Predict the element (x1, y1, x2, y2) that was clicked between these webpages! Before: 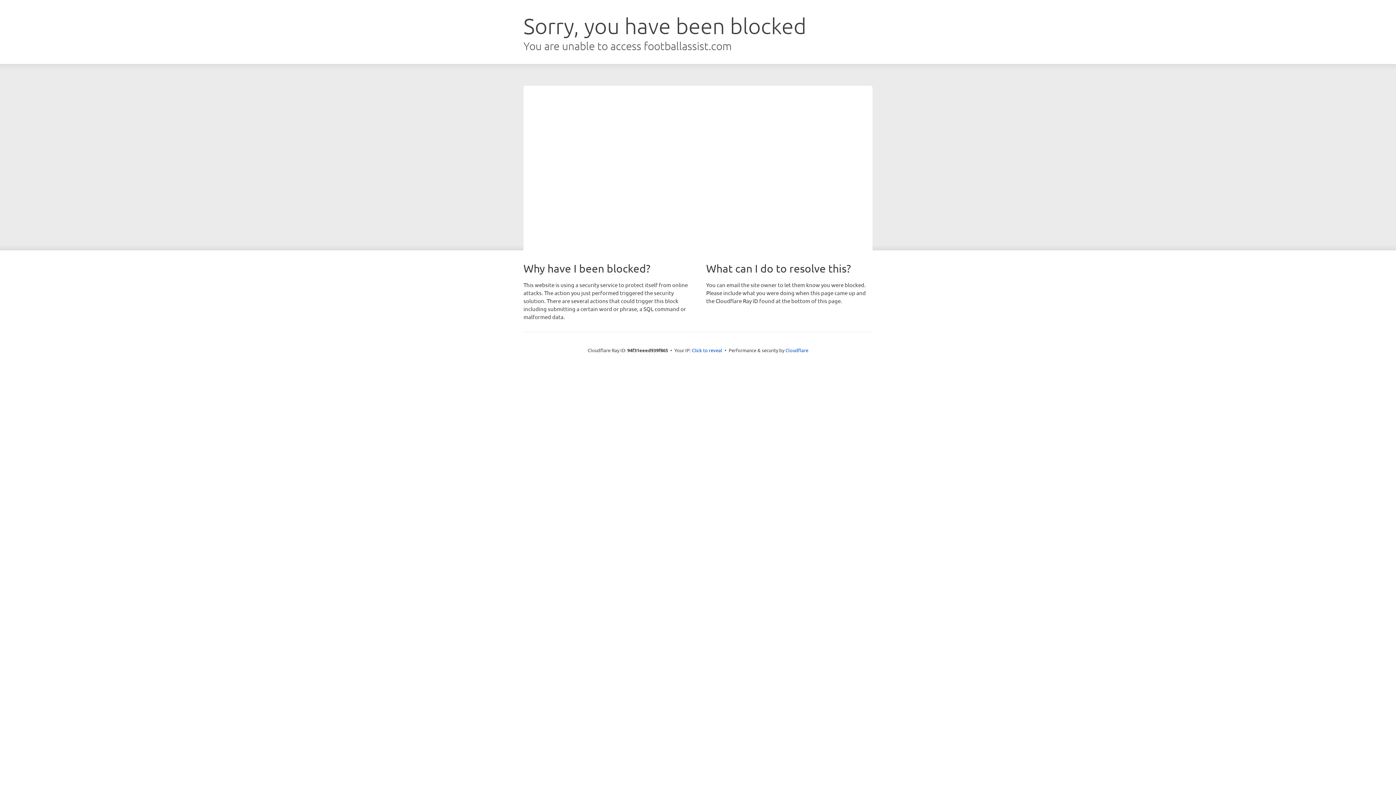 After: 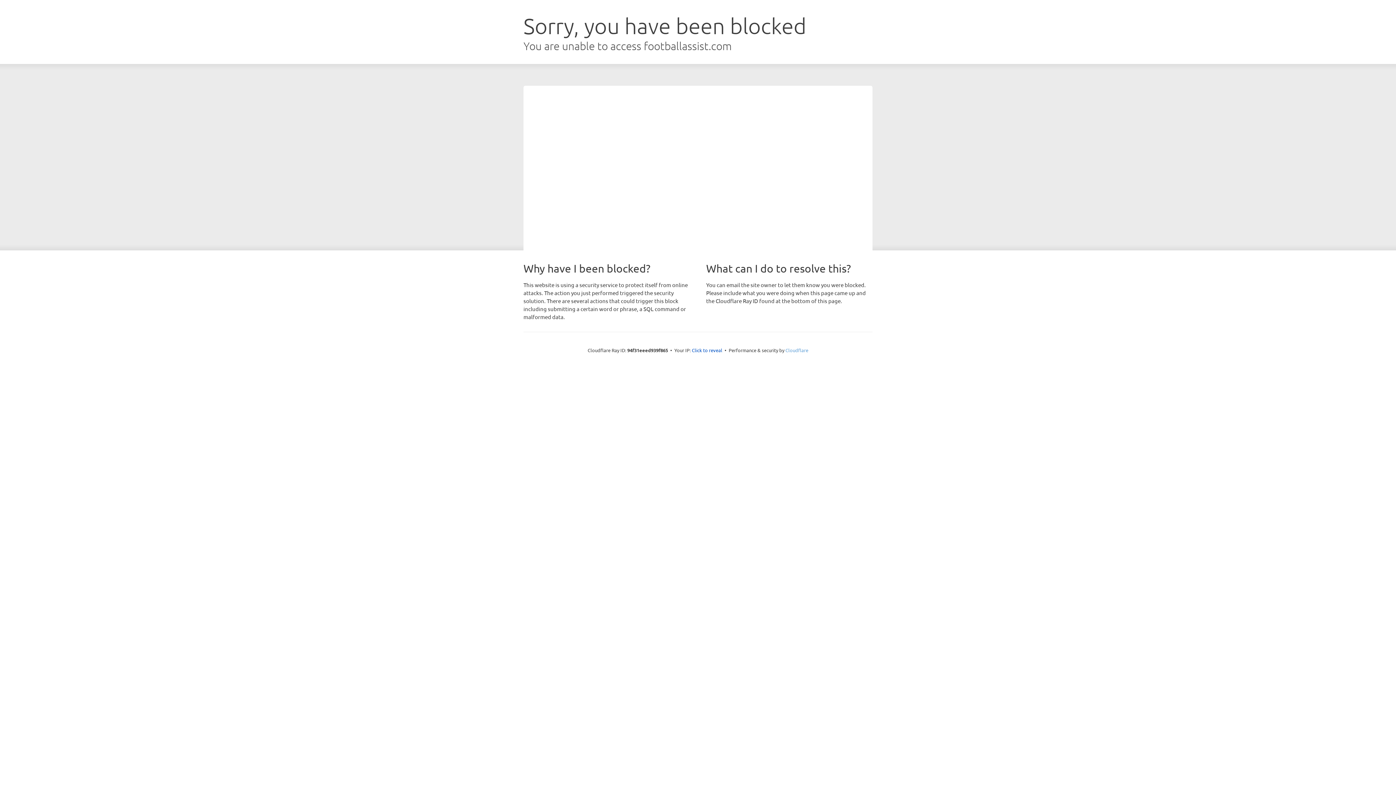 Action: label: Cloudflare bbox: (785, 347, 808, 353)